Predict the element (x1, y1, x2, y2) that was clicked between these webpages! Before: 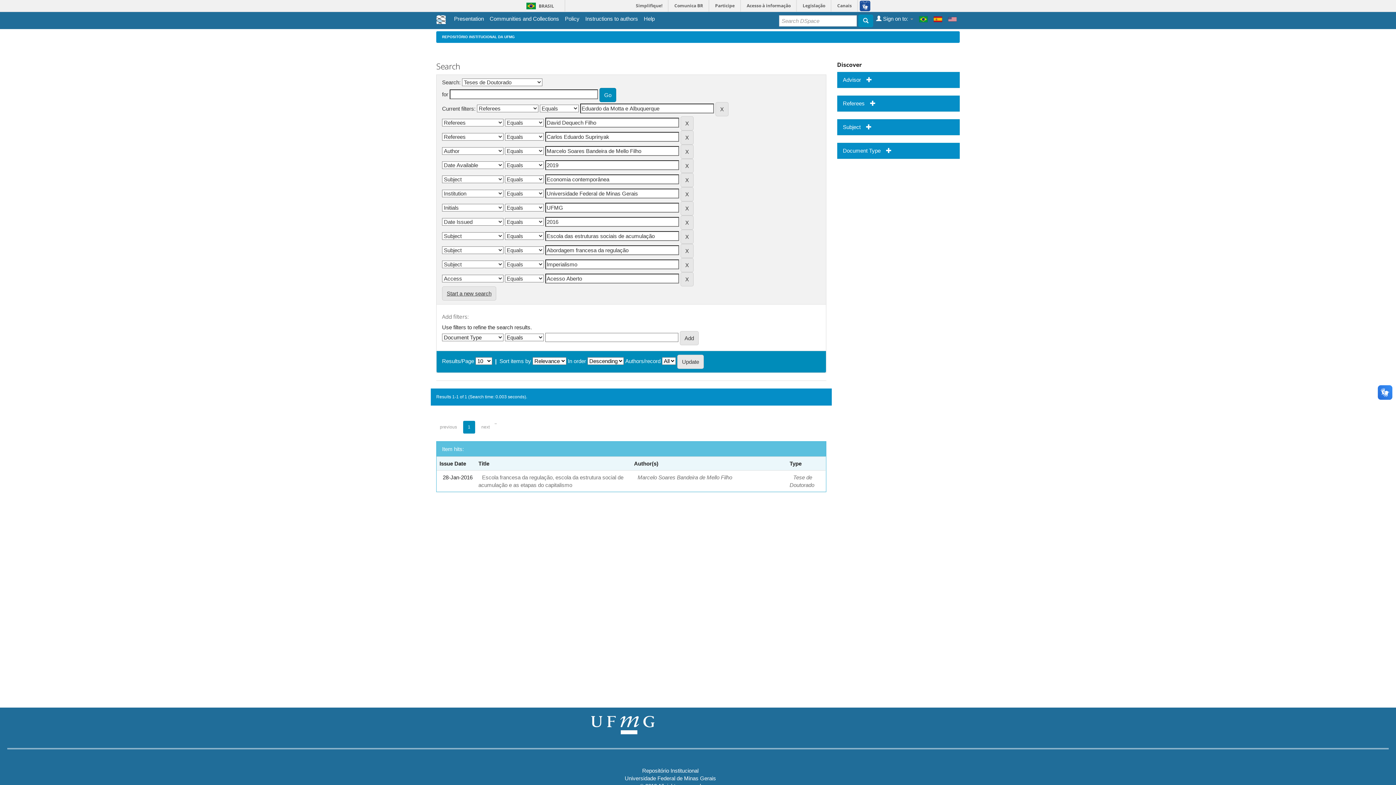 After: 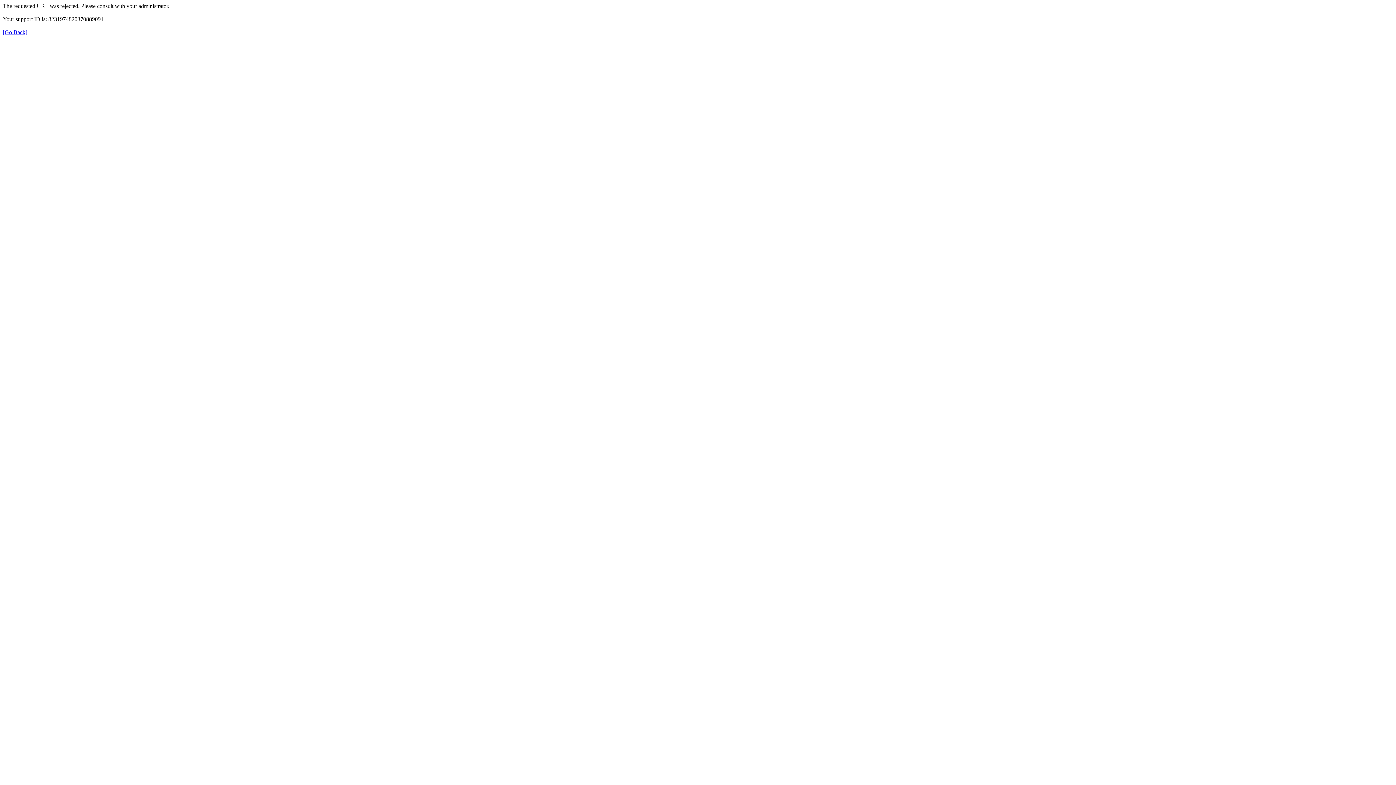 Action: bbox: (669, 0, 708, 11) label: Comunica BR